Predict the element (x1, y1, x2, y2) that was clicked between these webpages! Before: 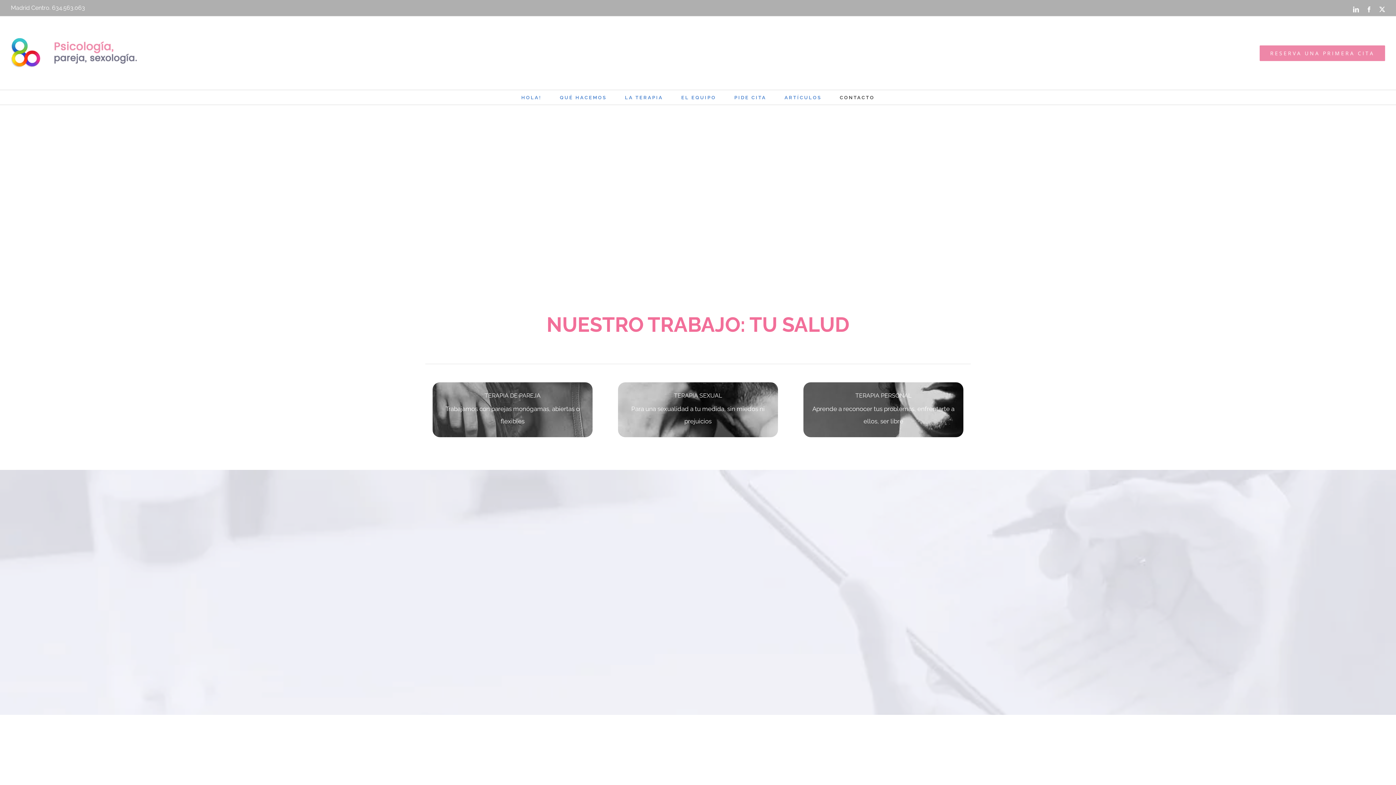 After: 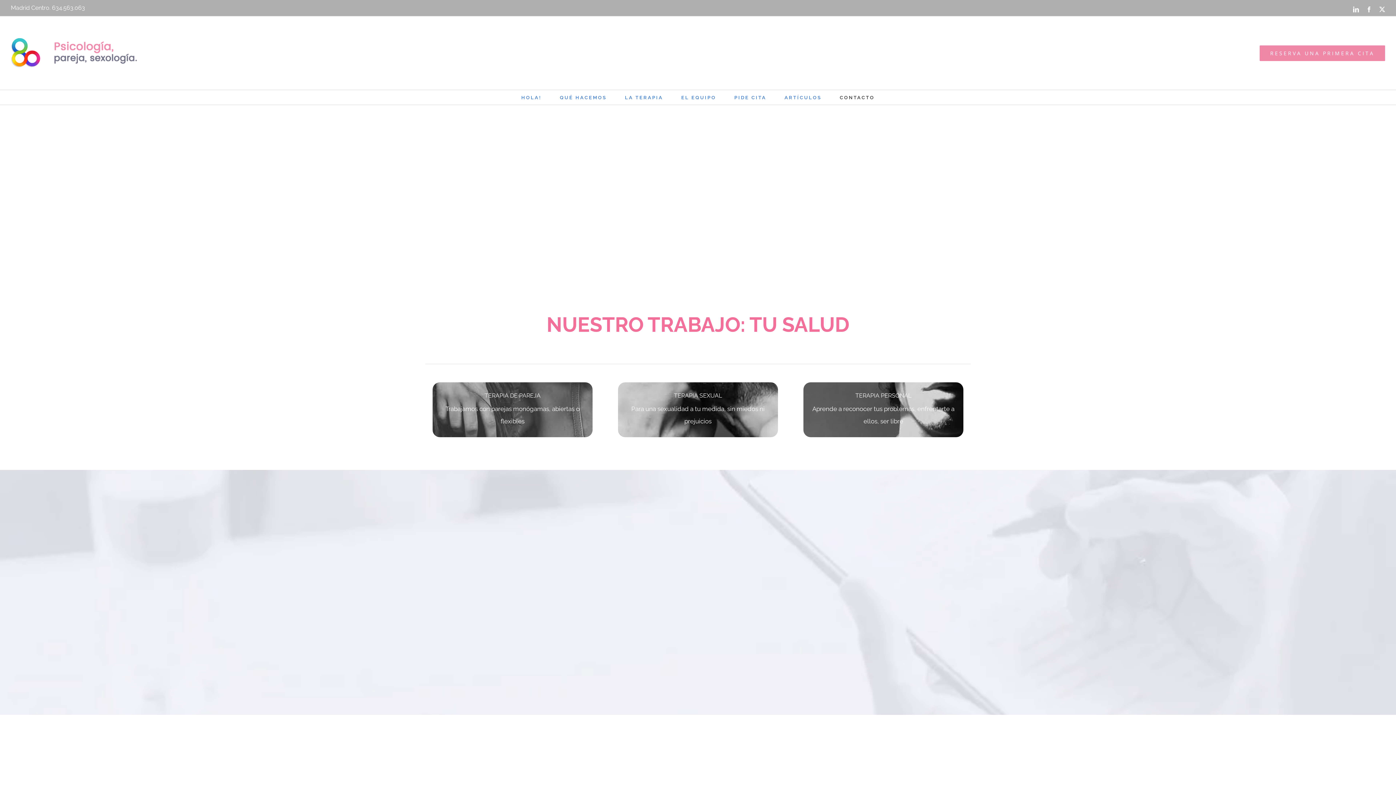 Action: bbox: (521, 90, 541, 104) label: HOLA!